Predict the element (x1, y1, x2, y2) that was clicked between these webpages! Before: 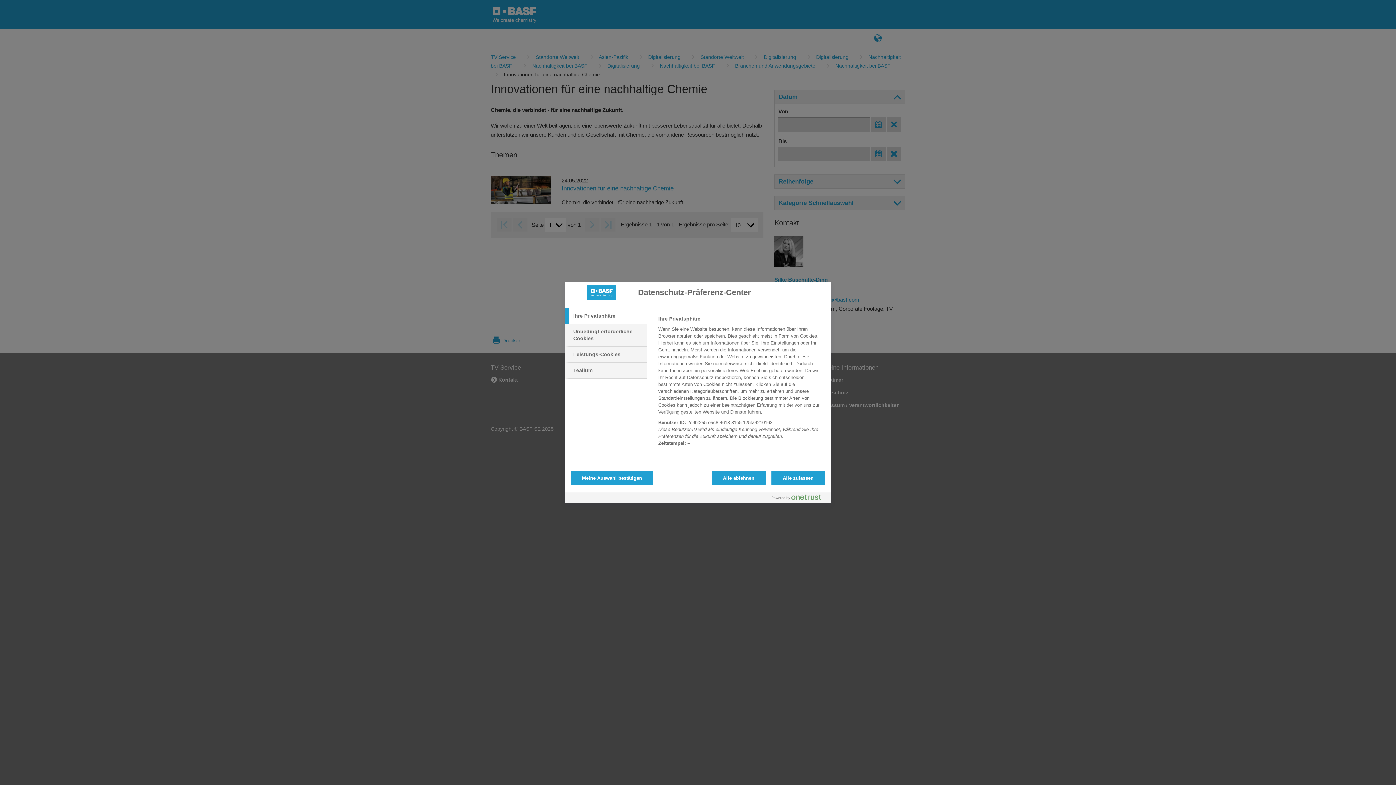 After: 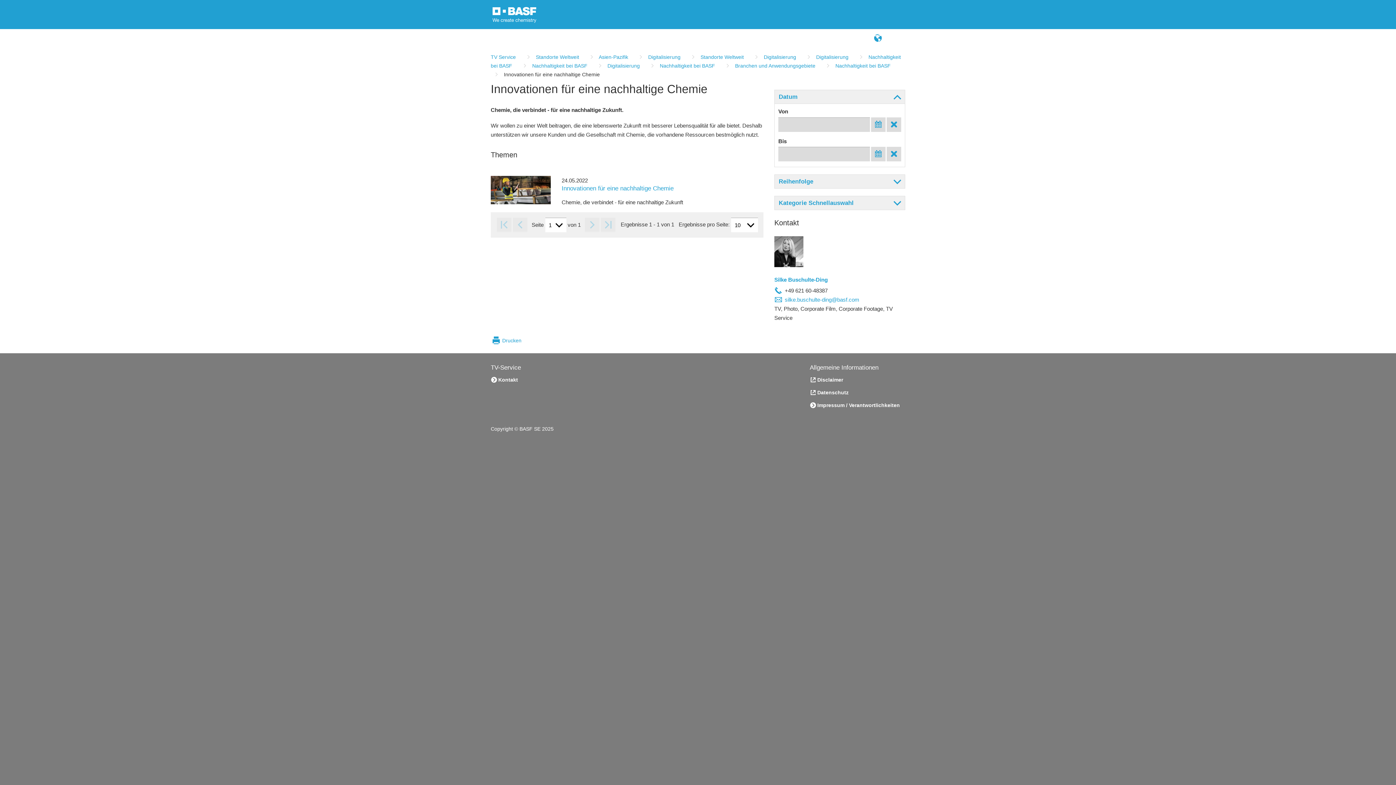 Action: label: Alle zulassen bbox: (771, 470, 825, 485)